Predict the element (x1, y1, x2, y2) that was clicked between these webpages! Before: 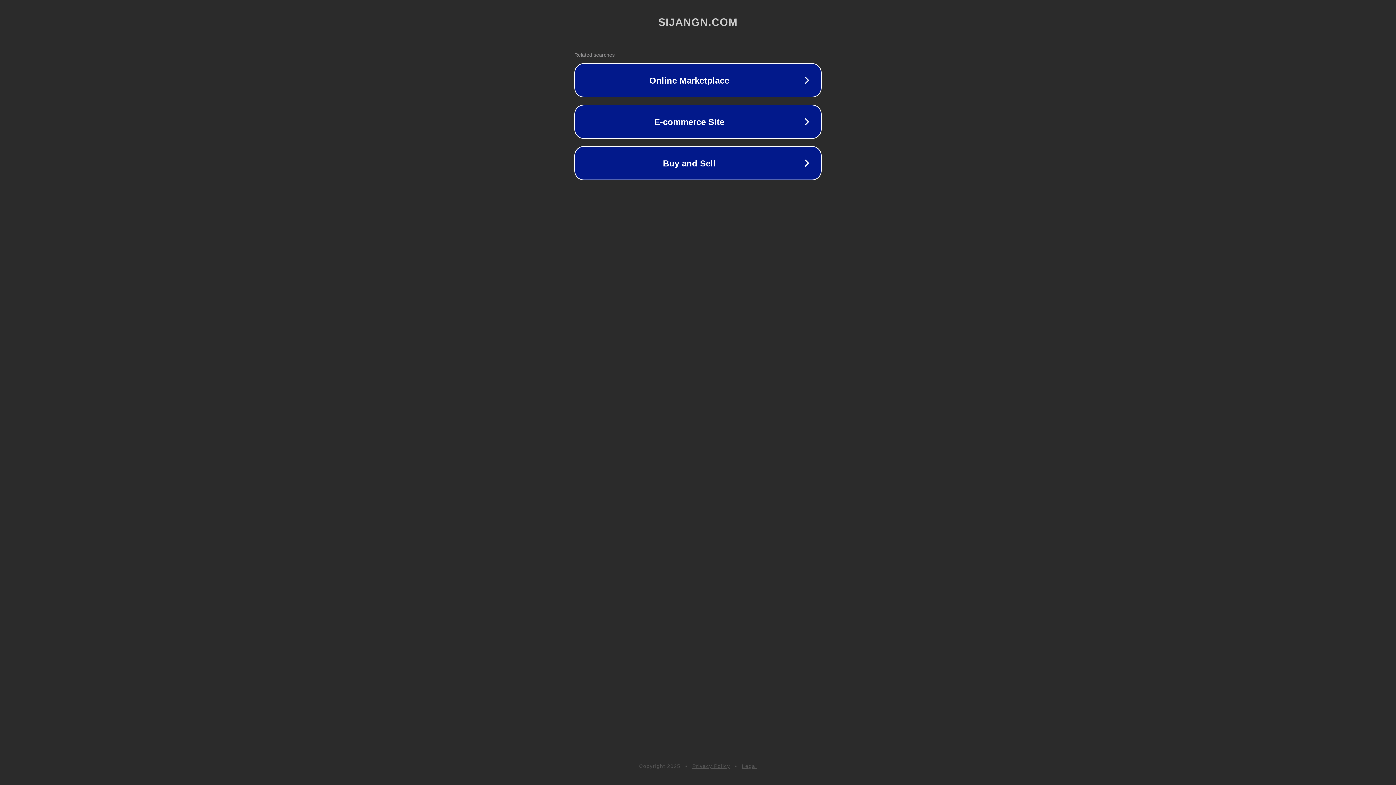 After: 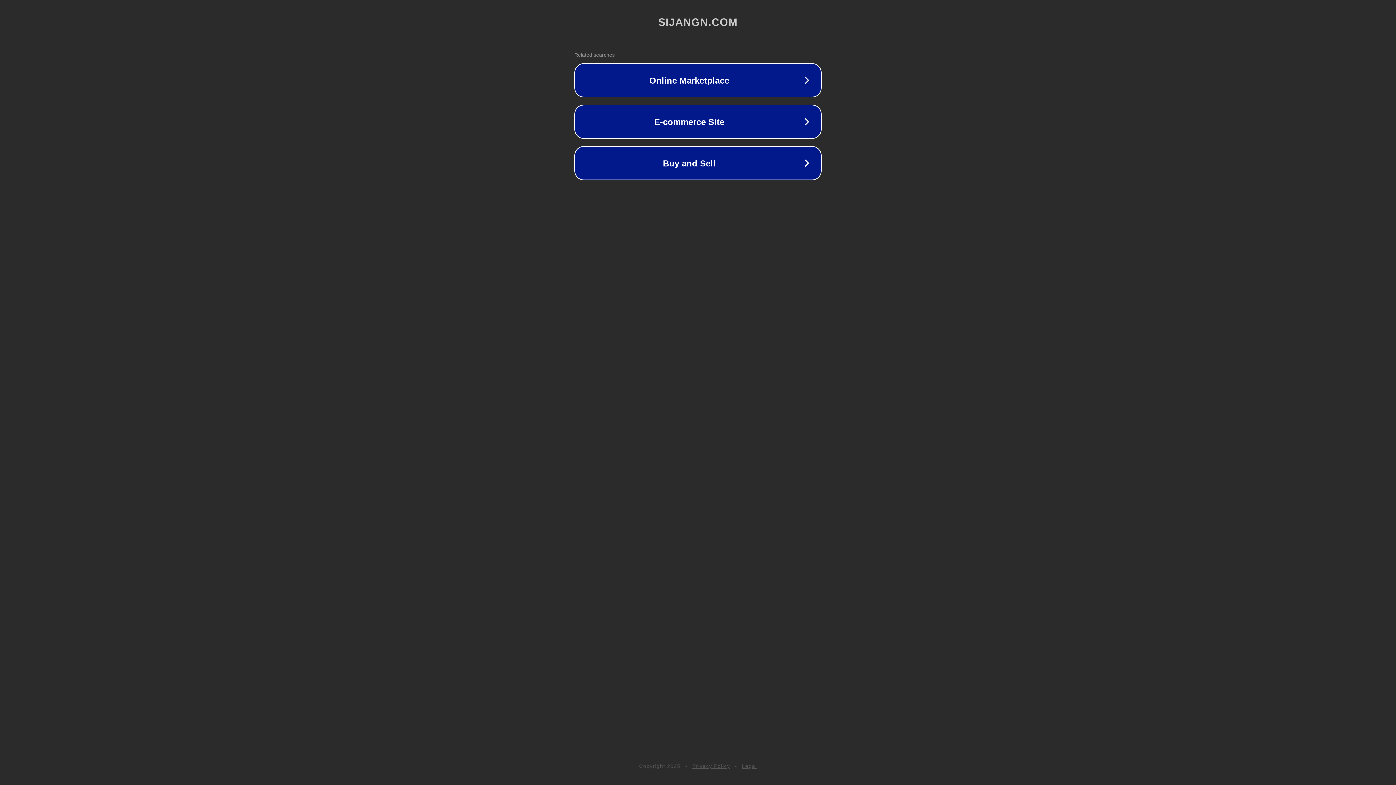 Action: bbox: (742, 763, 757, 769) label: Legal